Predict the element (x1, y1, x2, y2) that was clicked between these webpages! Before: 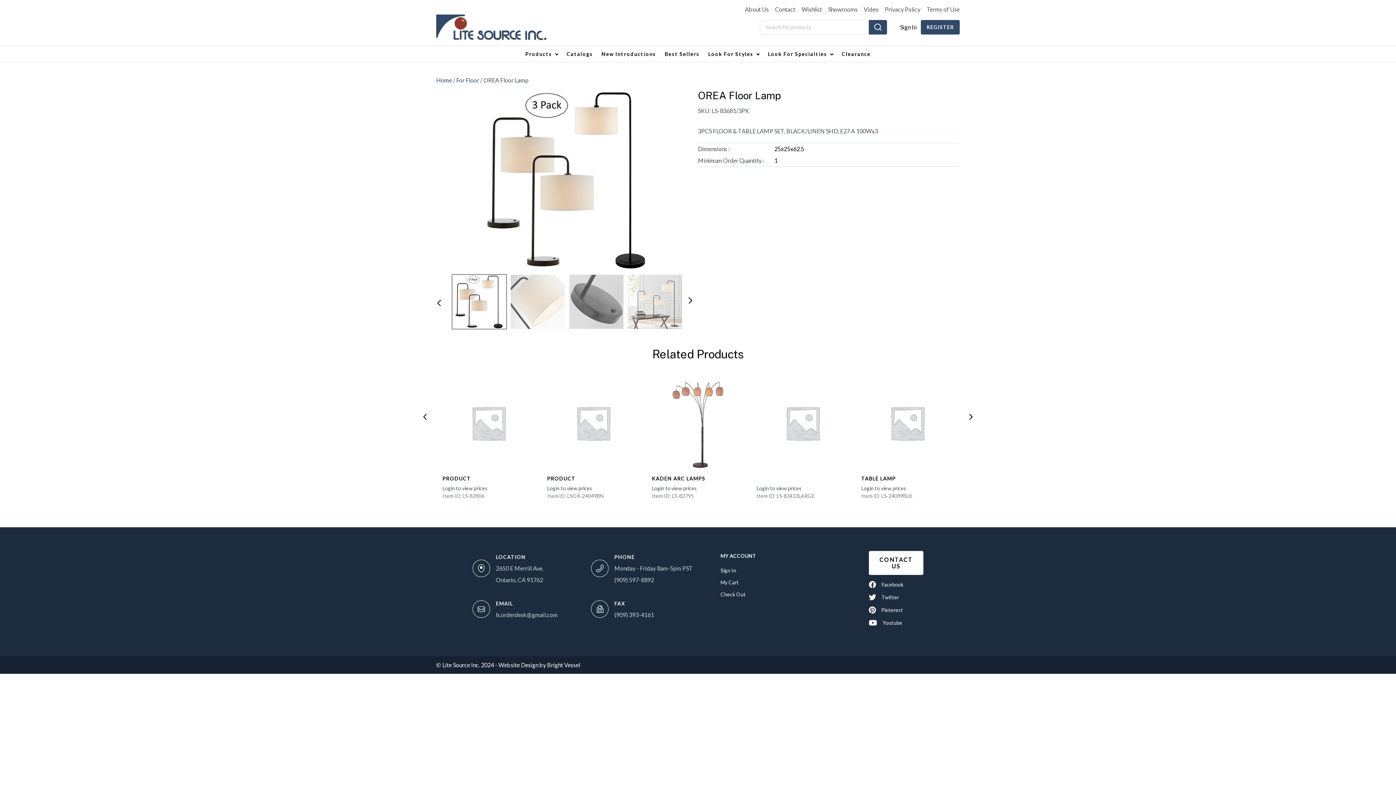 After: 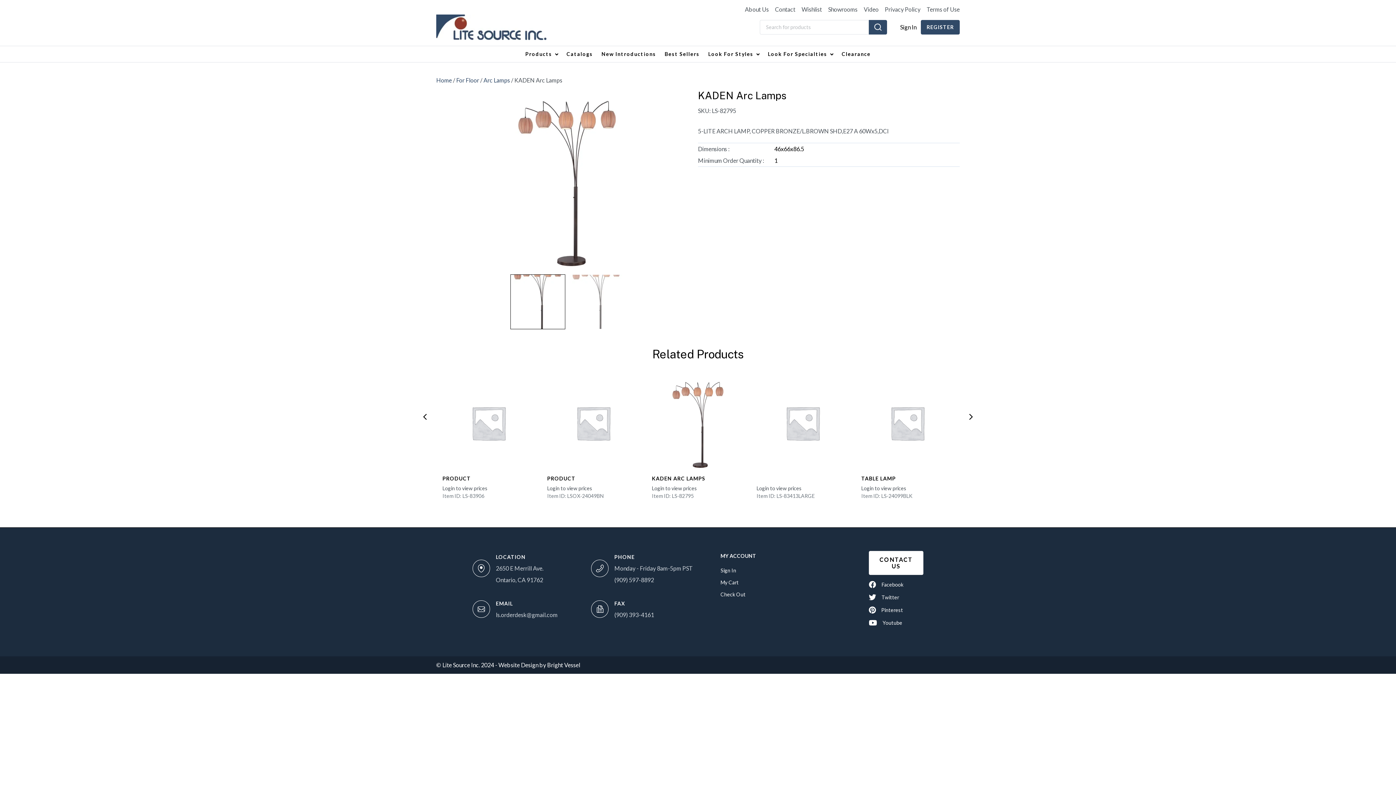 Action: bbox: (652, 474, 705, 483) label: KADEN ARC LAMPS